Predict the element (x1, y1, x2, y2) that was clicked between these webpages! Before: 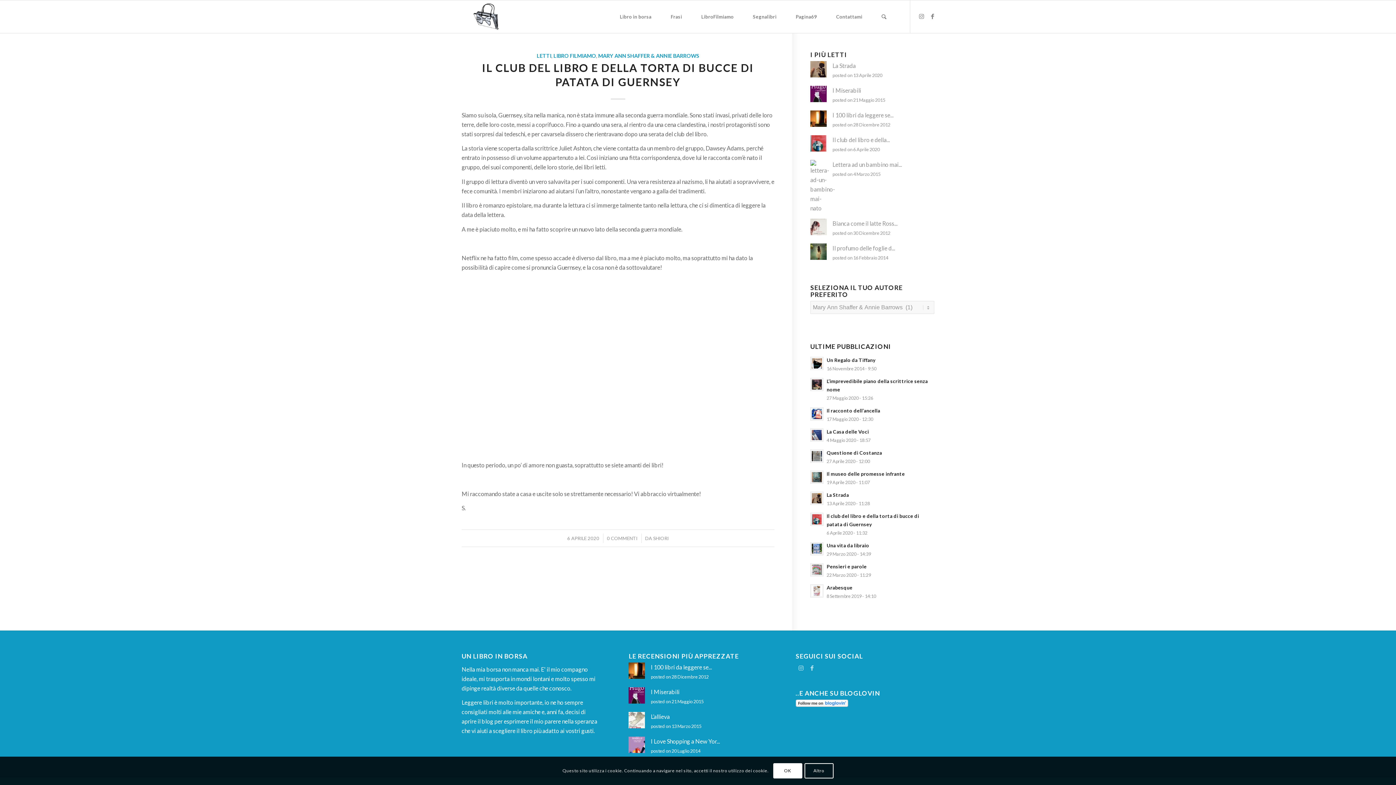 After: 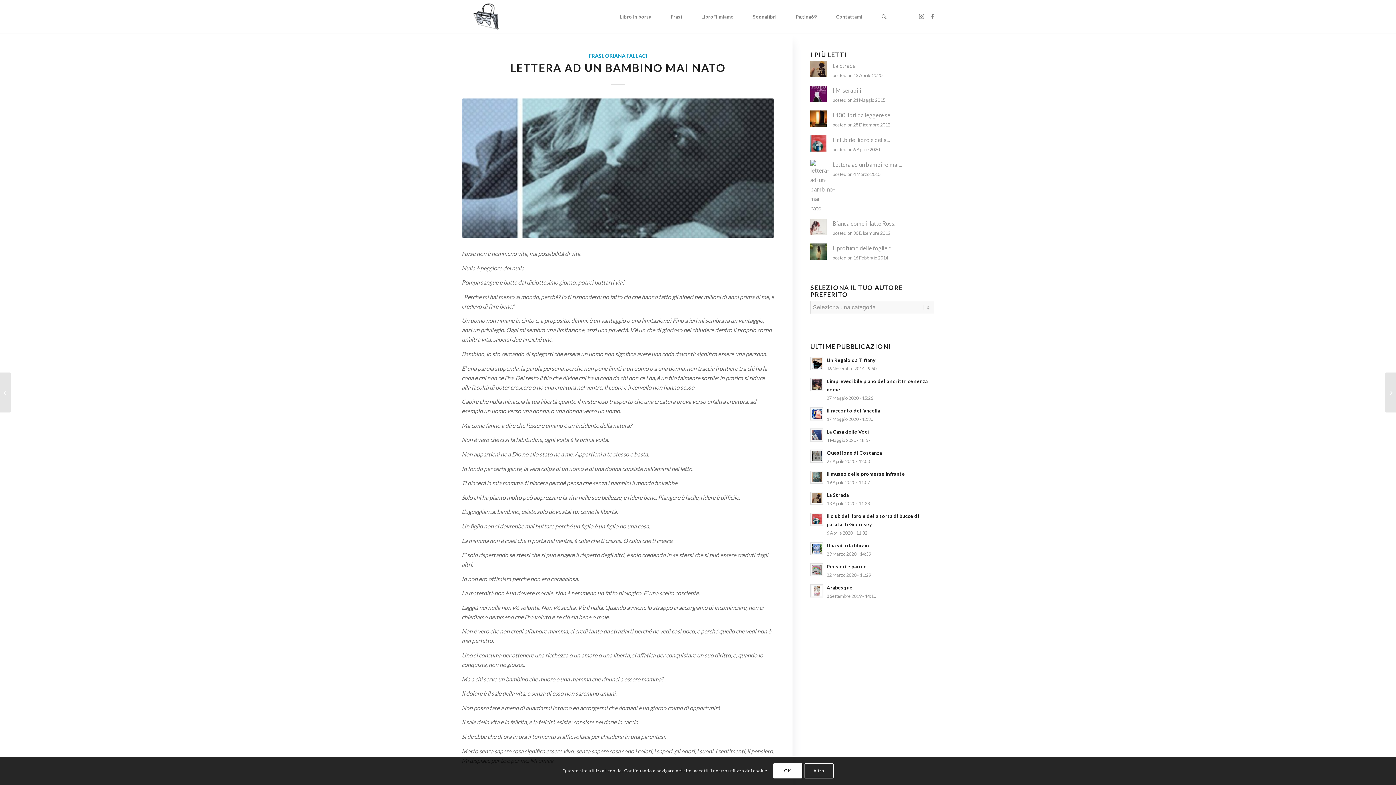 Action: label: Lettera ad un bambino mai... bbox: (832, 161, 902, 168)